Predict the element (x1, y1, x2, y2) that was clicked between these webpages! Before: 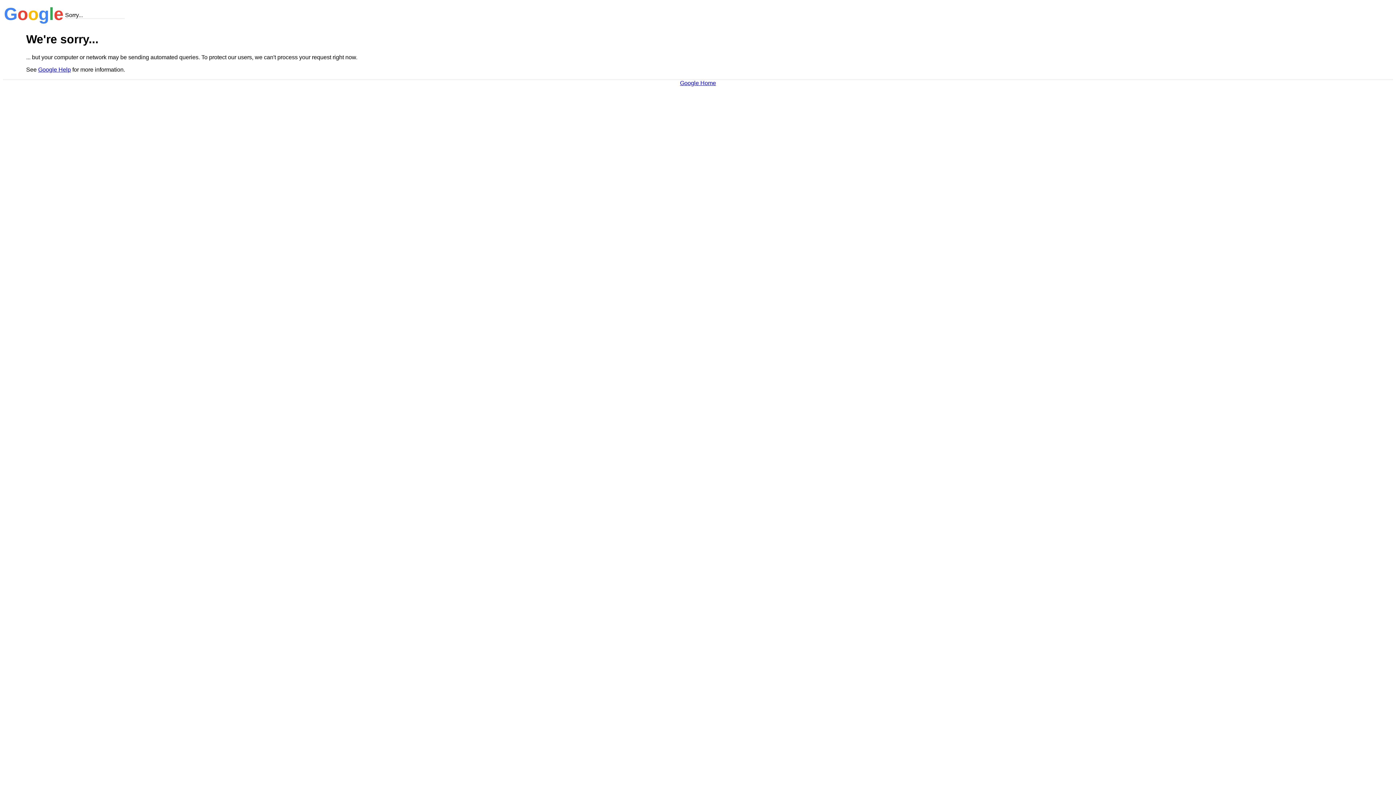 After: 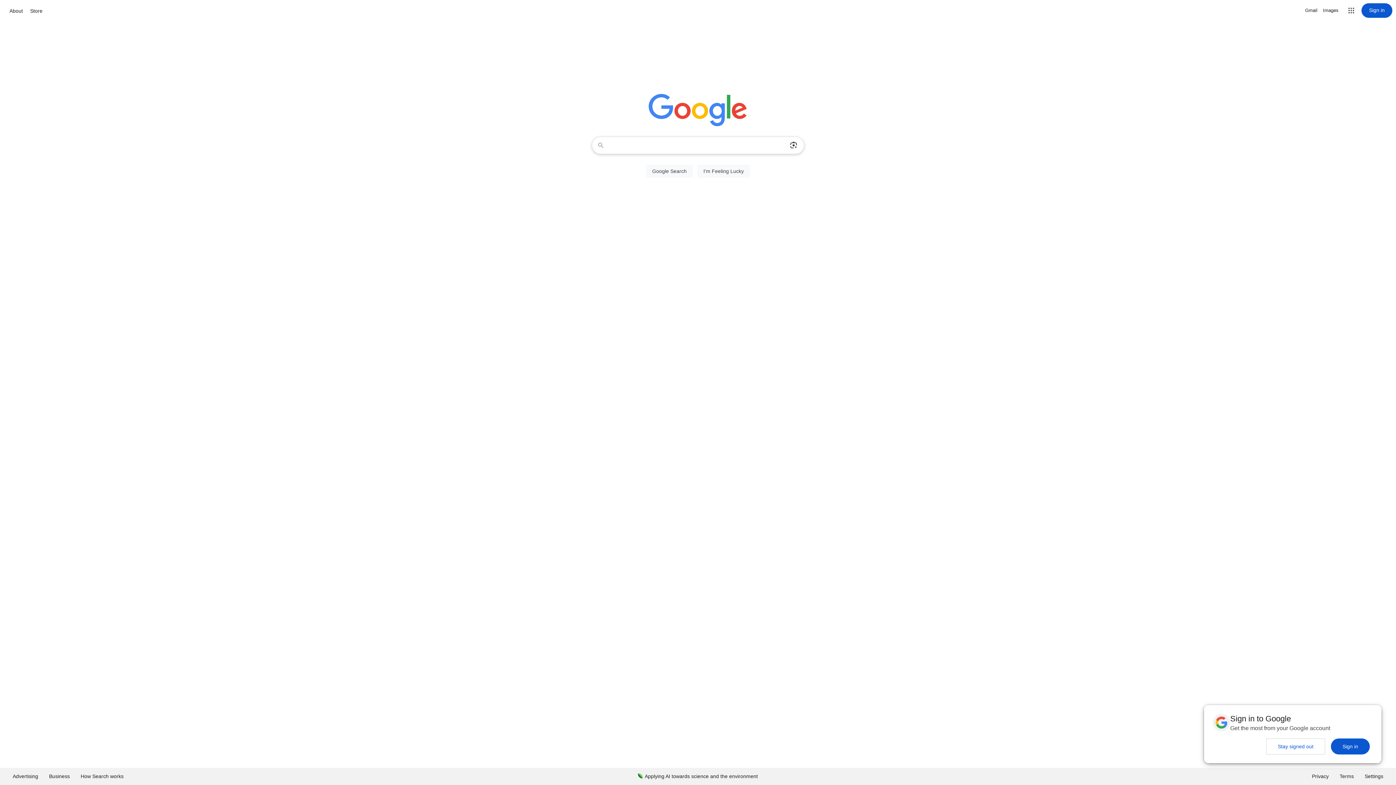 Action: bbox: (680, 79, 716, 86) label: Google Home